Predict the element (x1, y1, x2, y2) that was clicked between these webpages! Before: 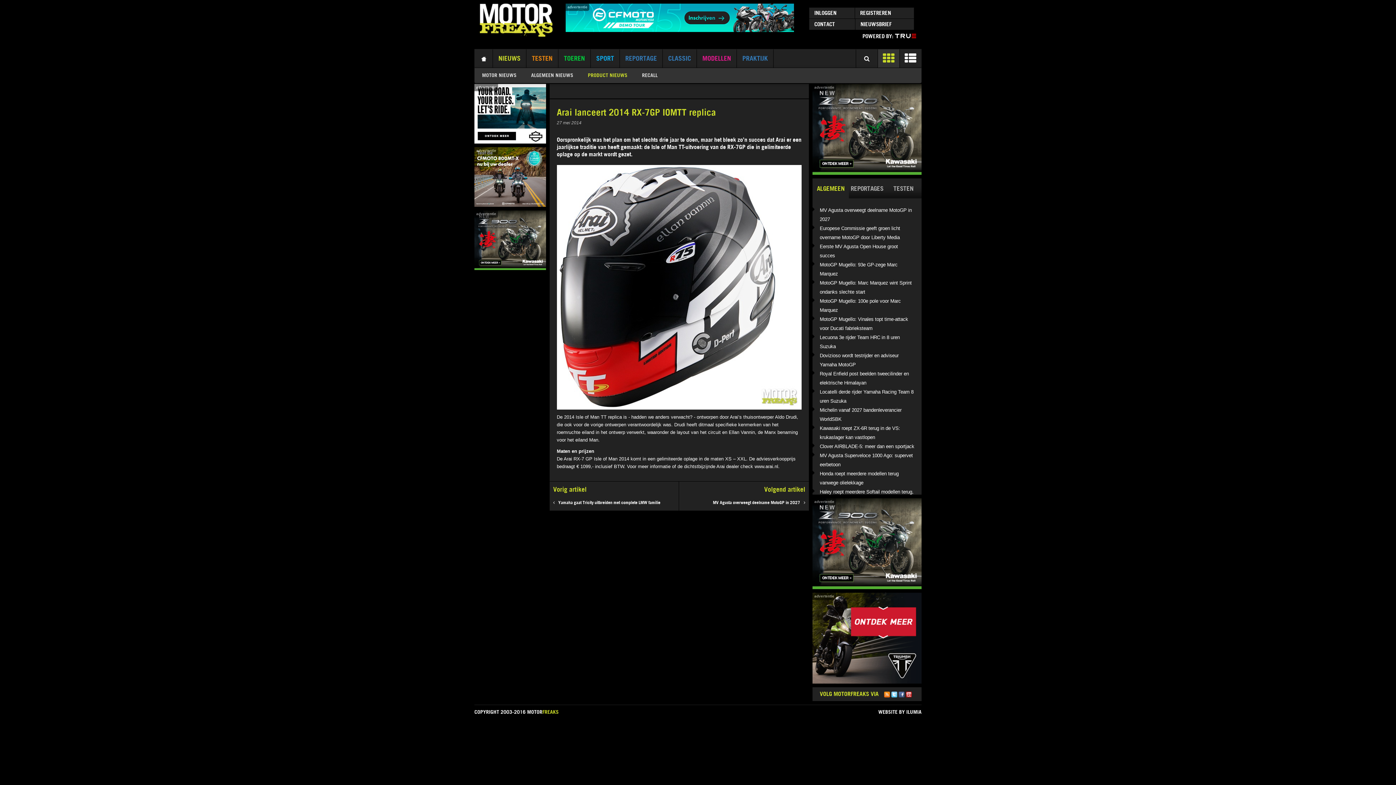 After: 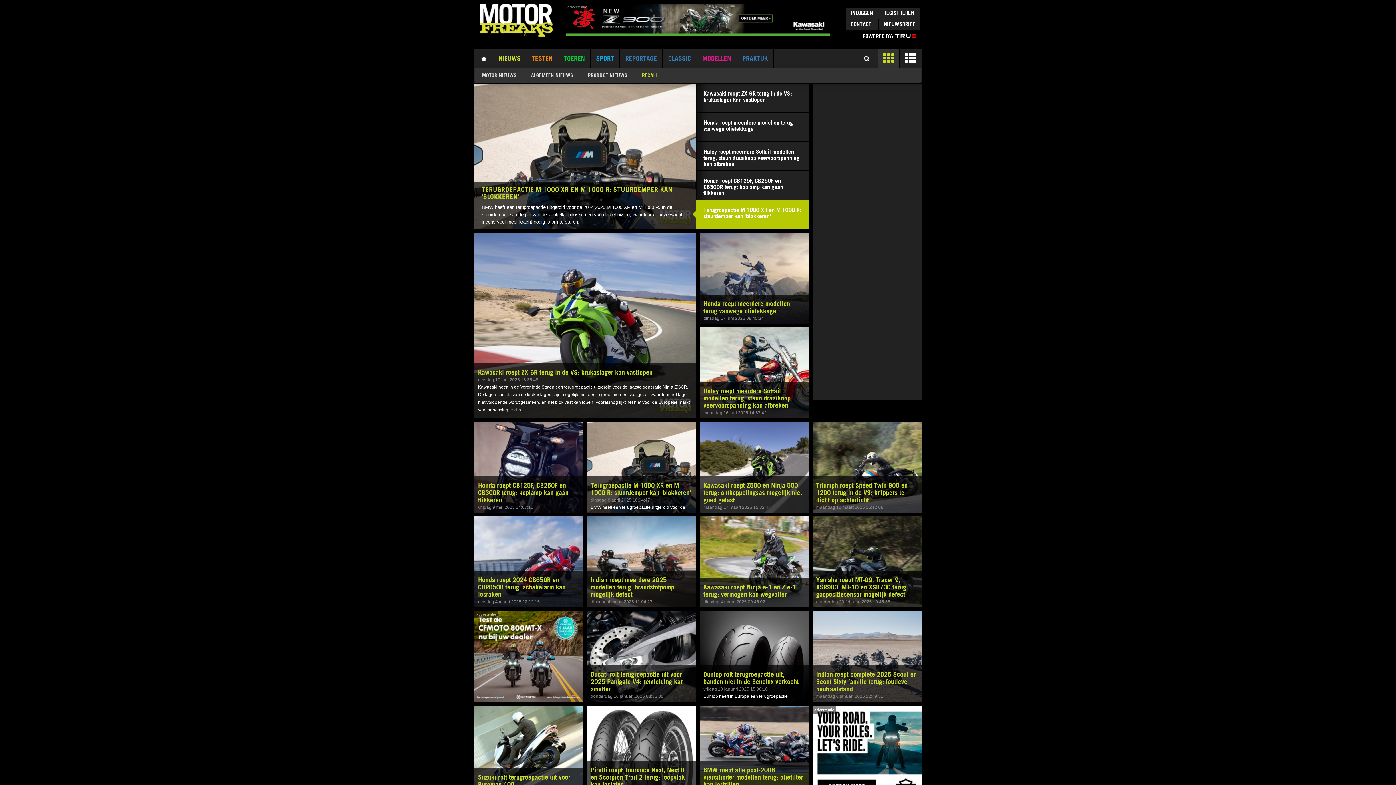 Action: bbox: (634, 69, 665, 81) label: RECALL